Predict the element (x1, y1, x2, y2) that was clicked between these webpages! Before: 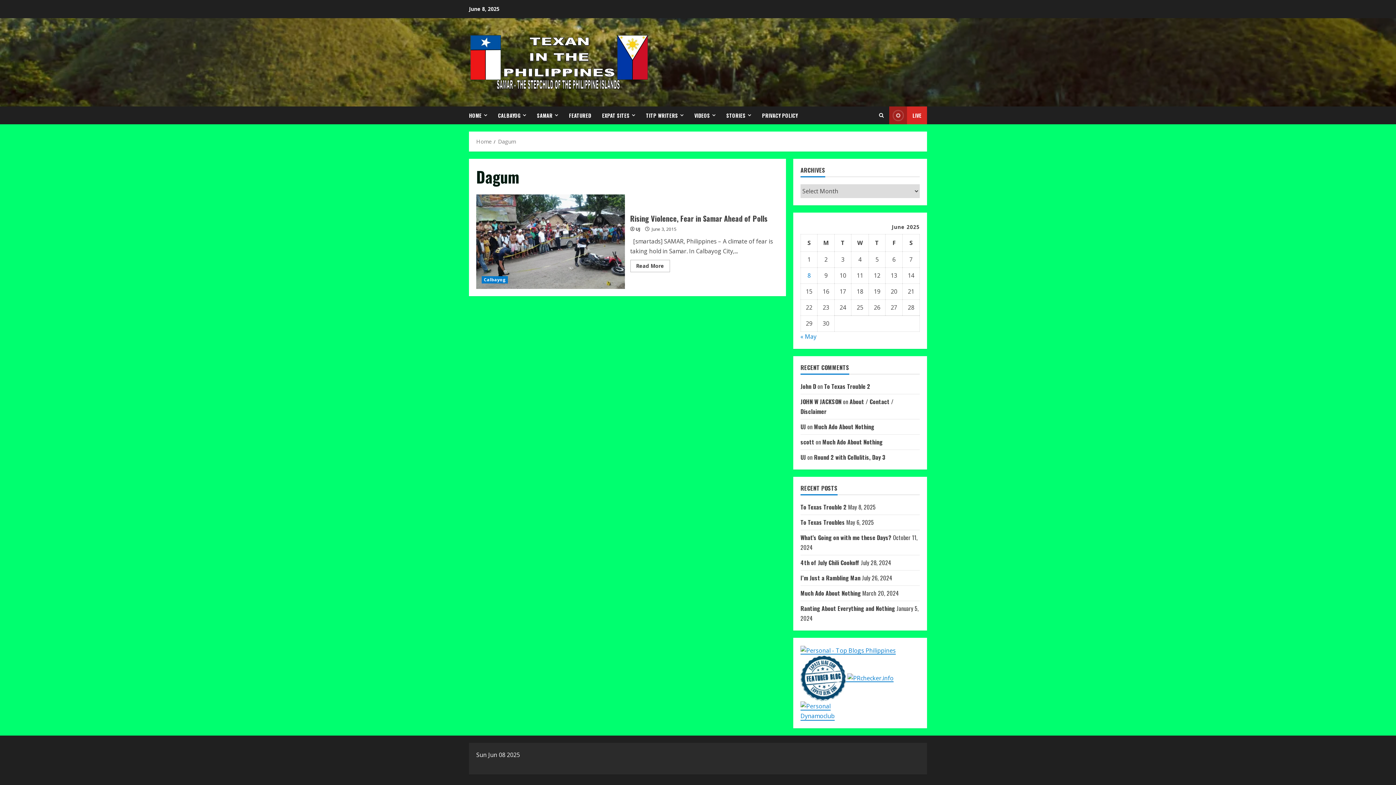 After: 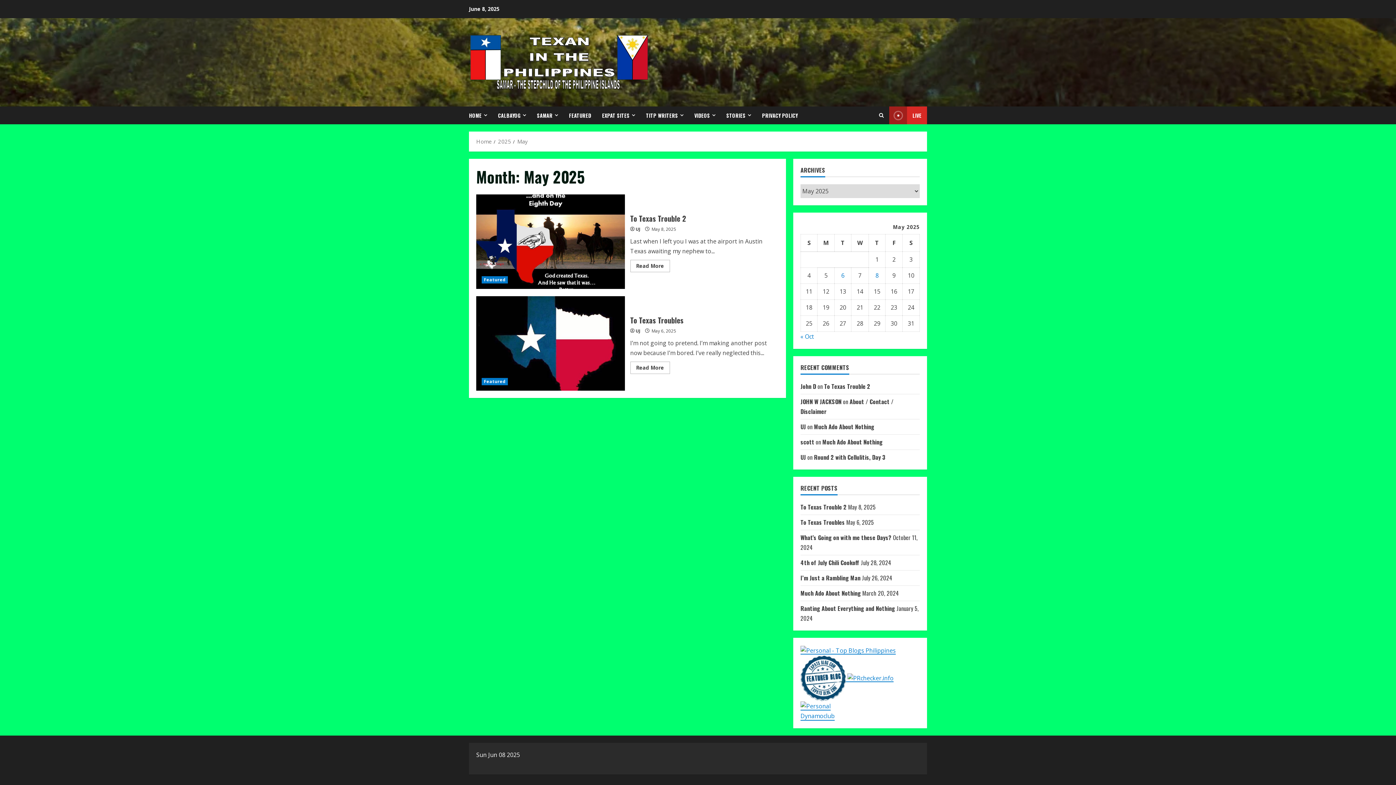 Action: bbox: (800, 332, 816, 340) label: « May